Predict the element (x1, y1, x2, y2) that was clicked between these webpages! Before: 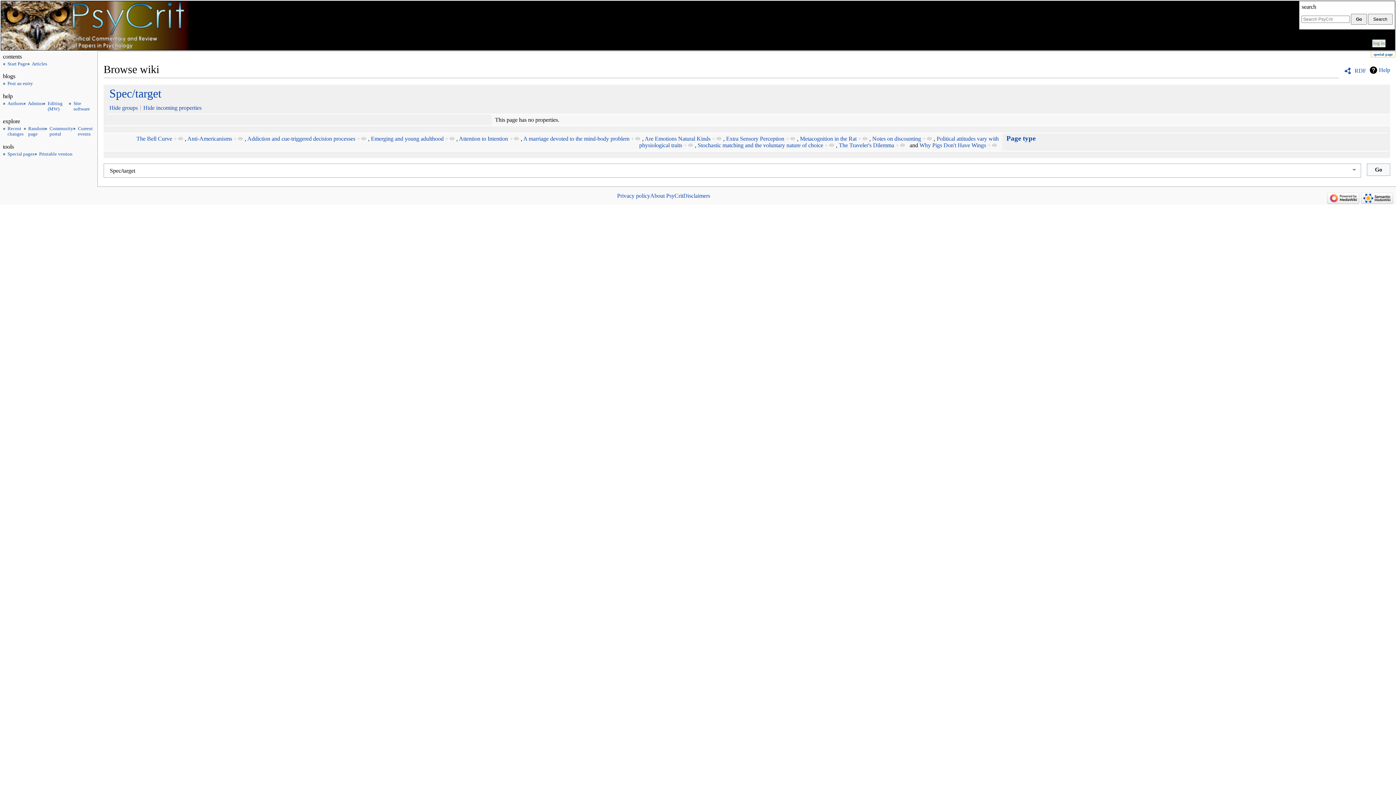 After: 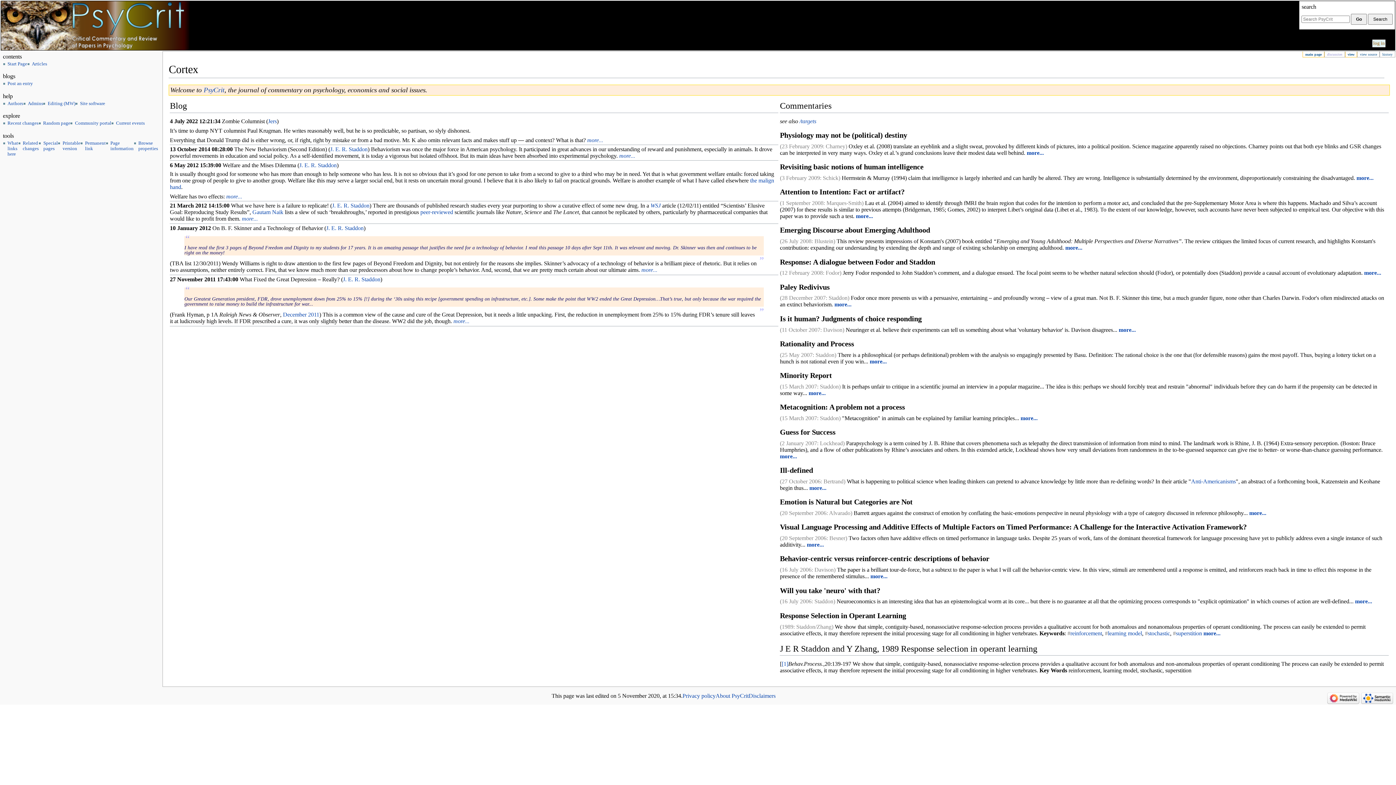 Action: bbox: (7, 61, 27, 66) label: Start Page